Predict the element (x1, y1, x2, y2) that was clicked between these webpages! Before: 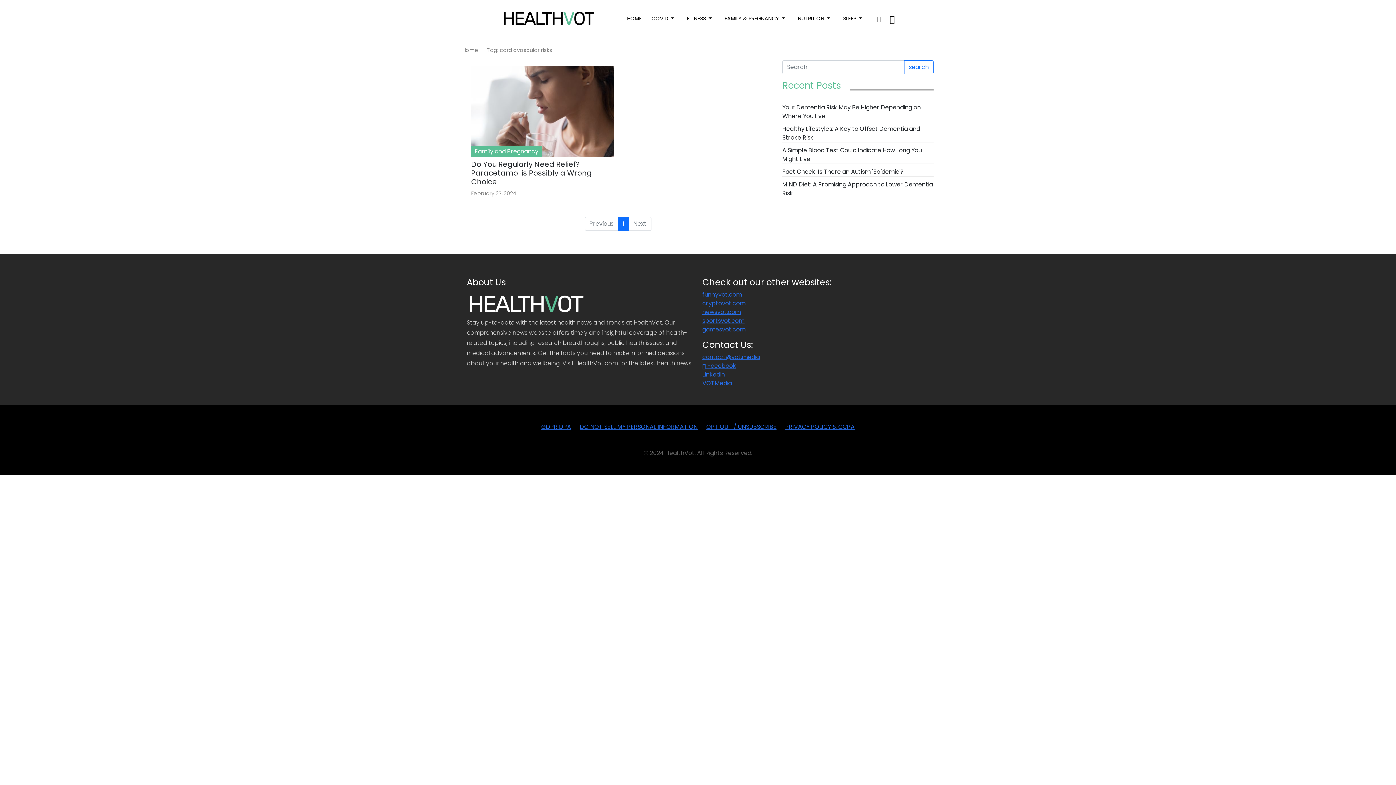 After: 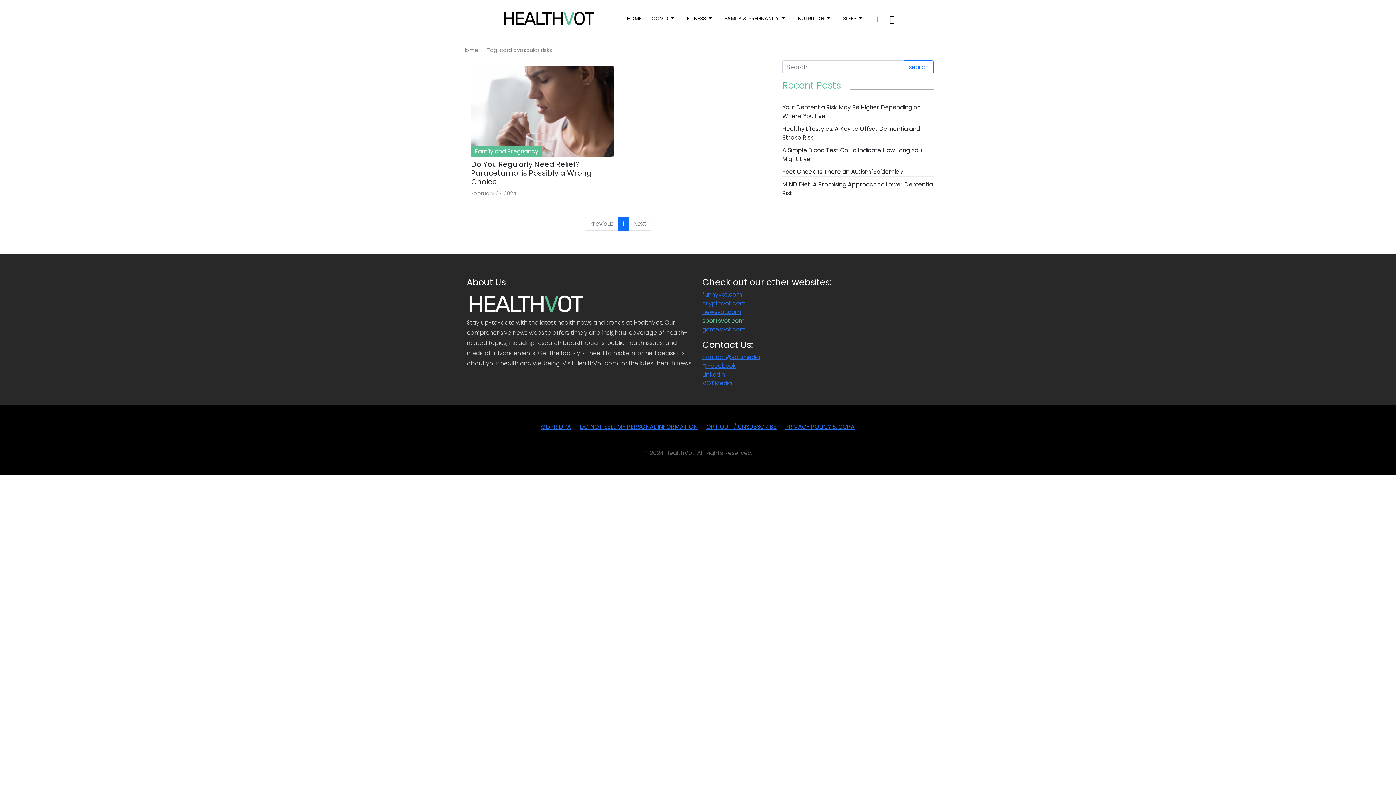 Action: bbox: (702, 316, 744, 325) label: sportsvot.com